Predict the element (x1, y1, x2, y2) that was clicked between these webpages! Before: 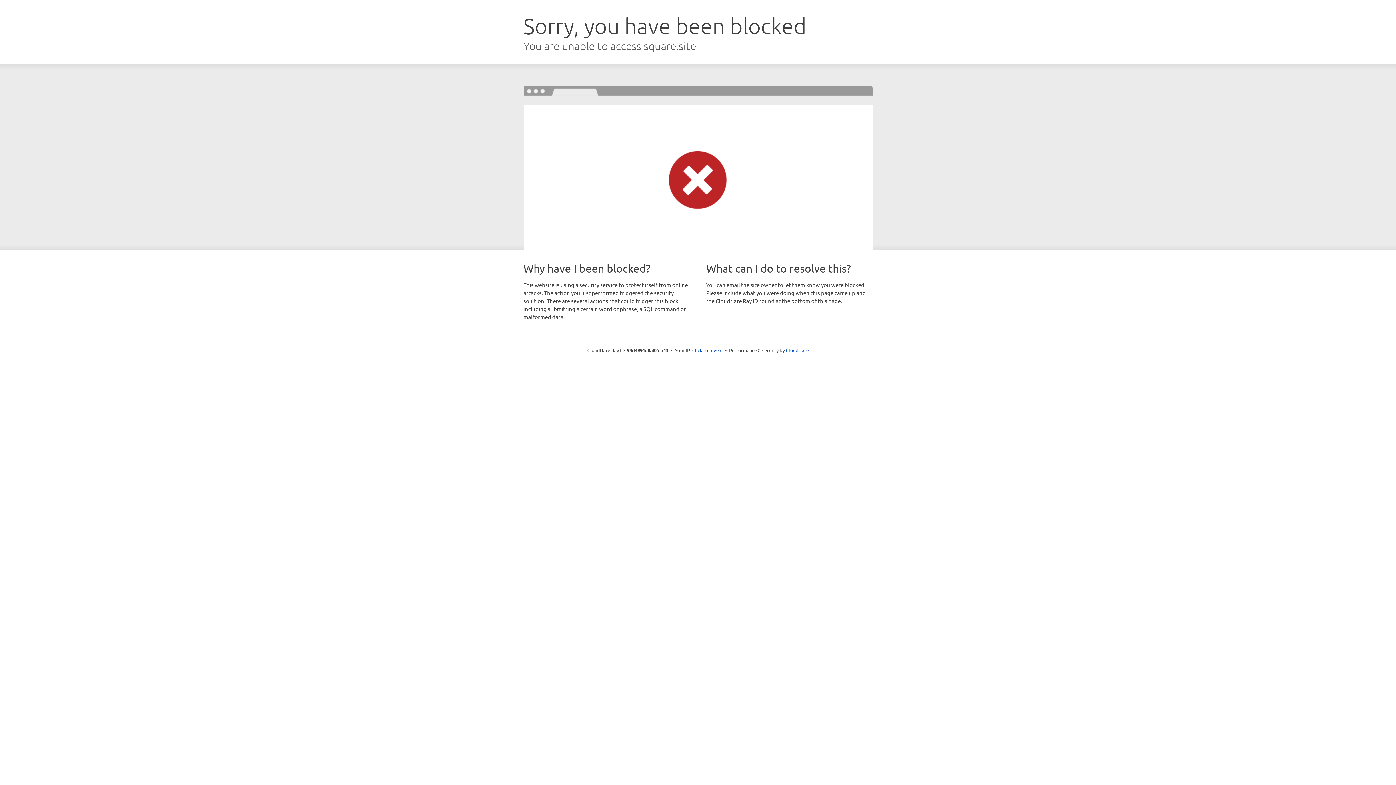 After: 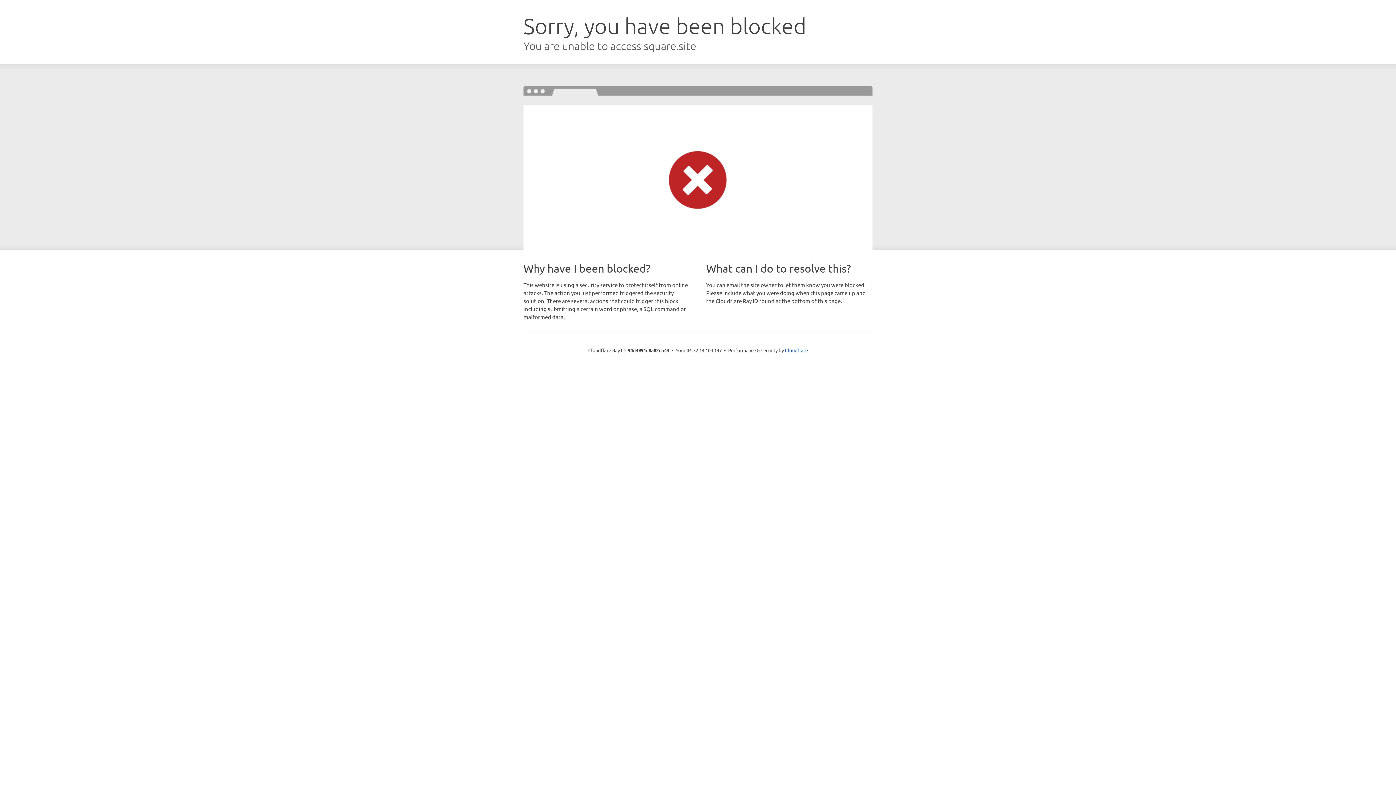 Action: label: Click to reveal bbox: (692, 346, 722, 353)